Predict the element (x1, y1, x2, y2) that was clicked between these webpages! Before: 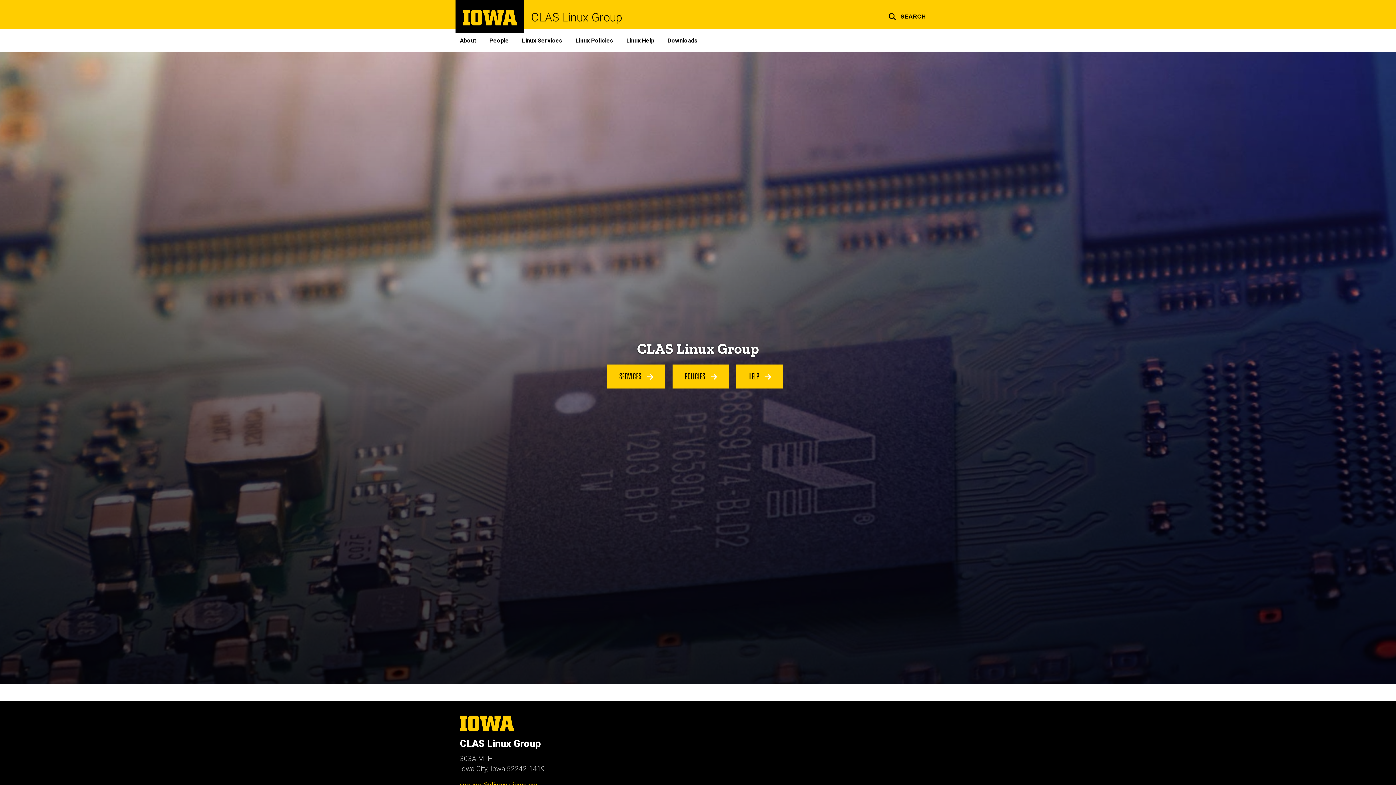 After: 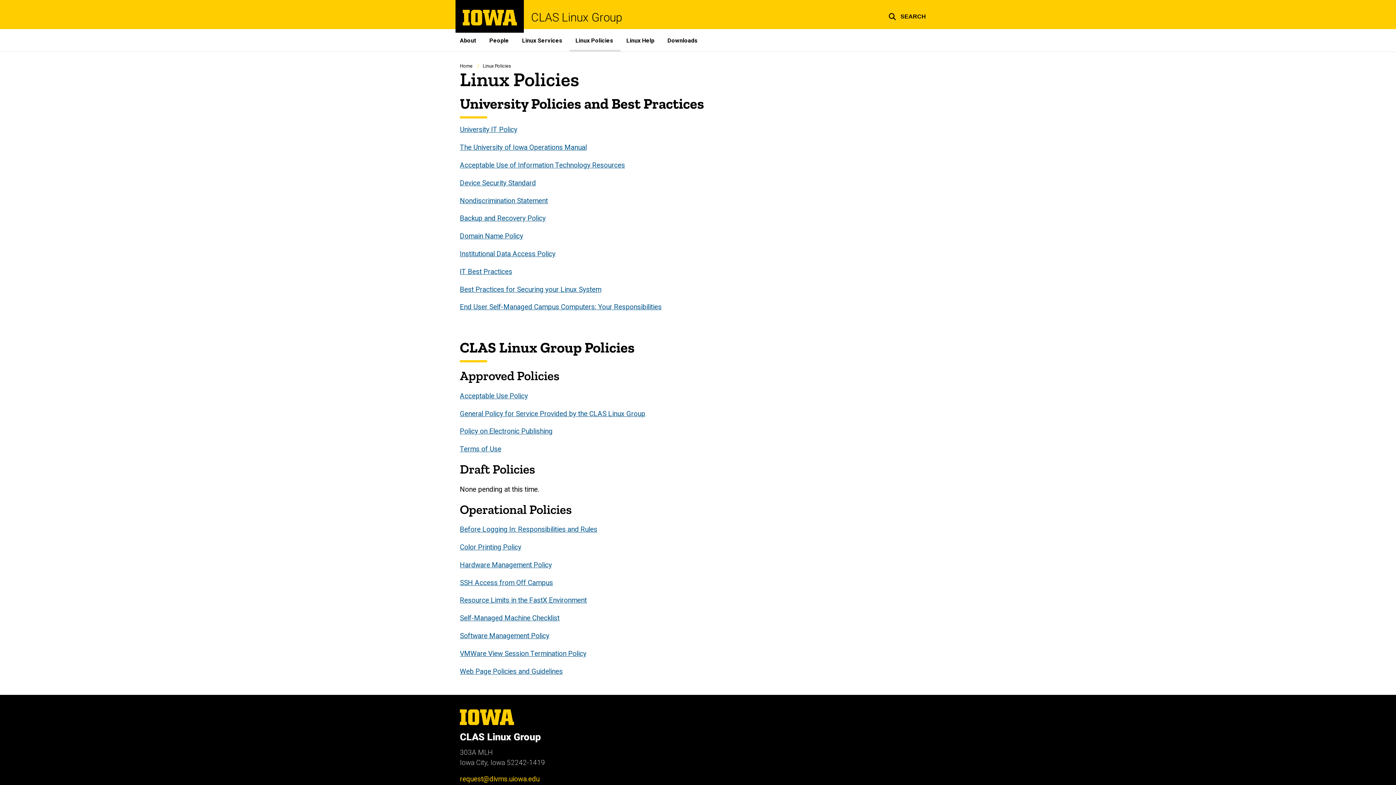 Action: label: Linux Policies bbox: (569, 29, 620, 51)